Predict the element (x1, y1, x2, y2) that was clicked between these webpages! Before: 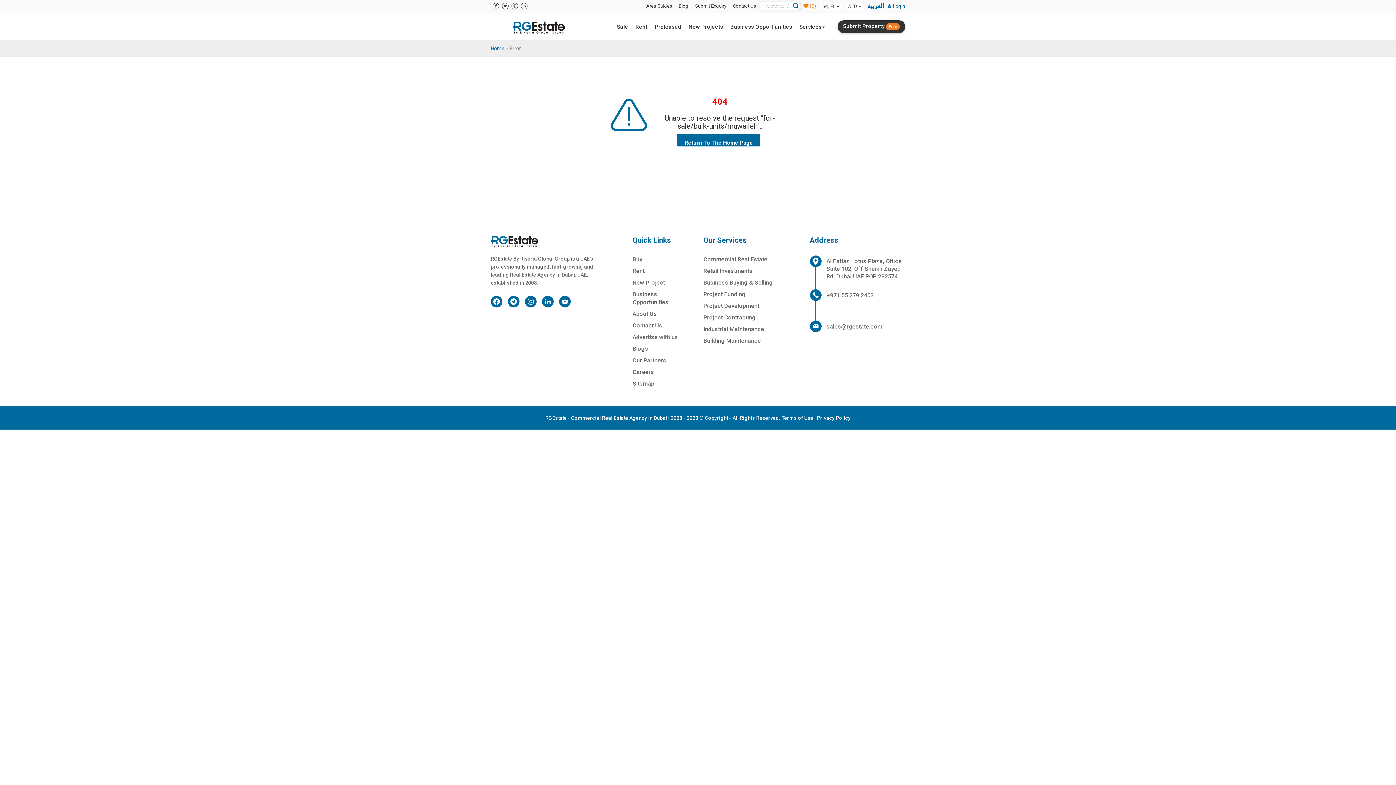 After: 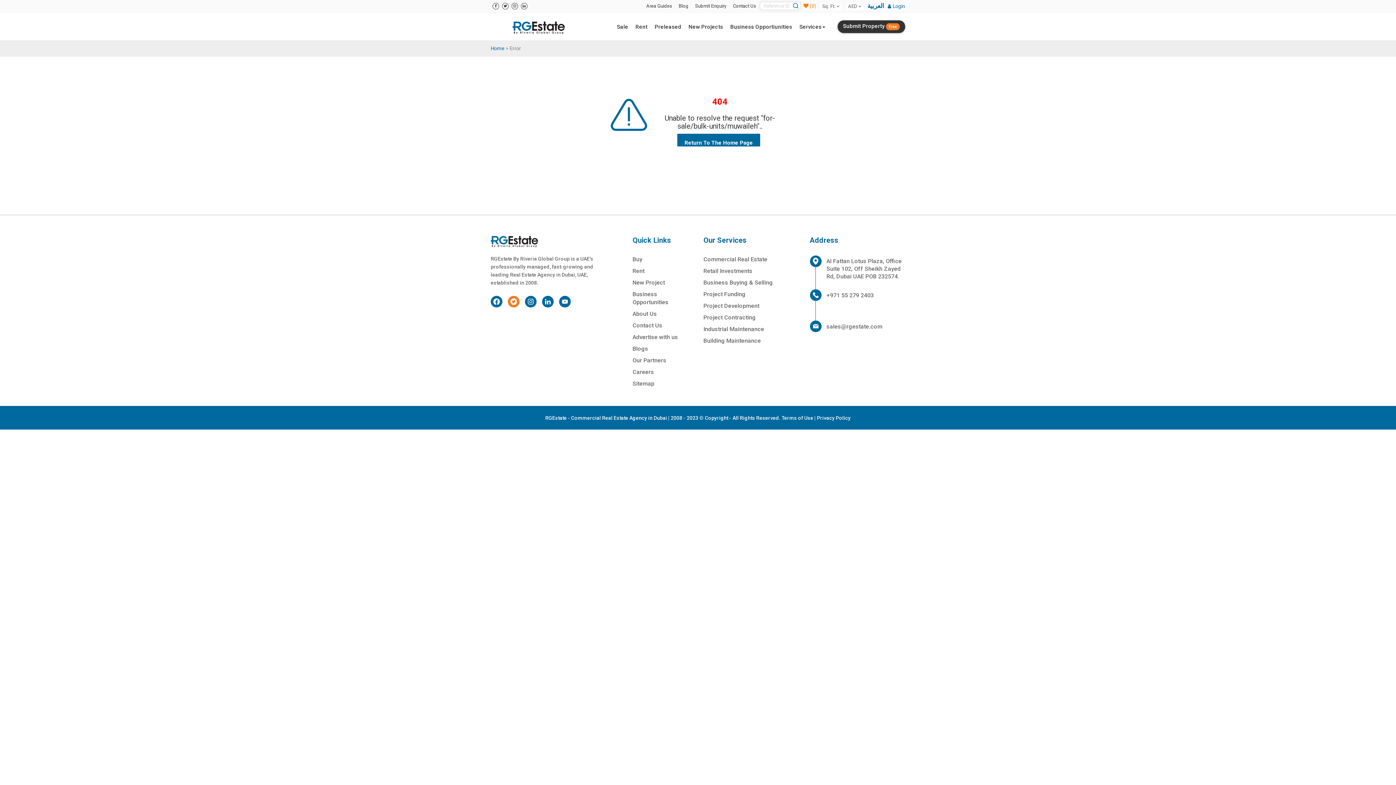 Action: bbox: (508, 296, 519, 307)